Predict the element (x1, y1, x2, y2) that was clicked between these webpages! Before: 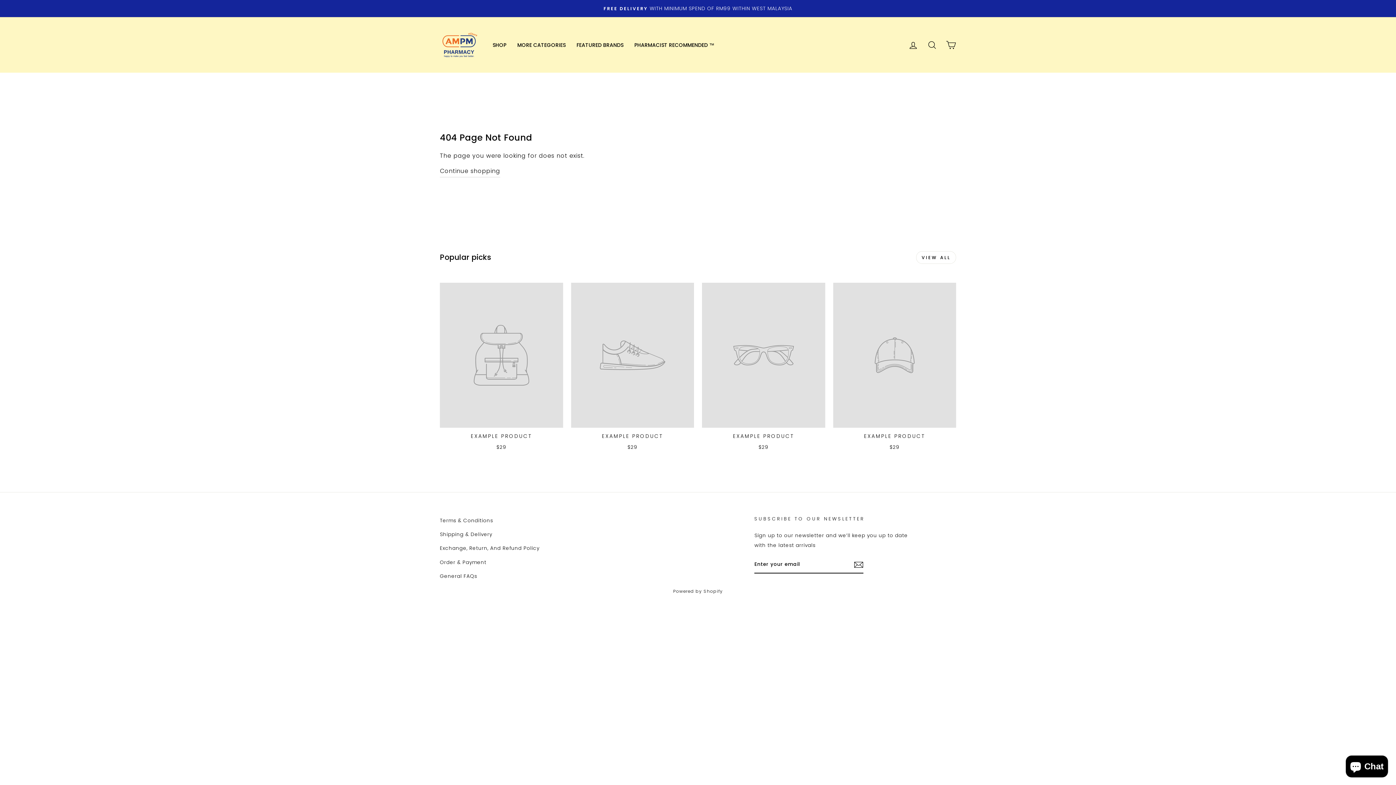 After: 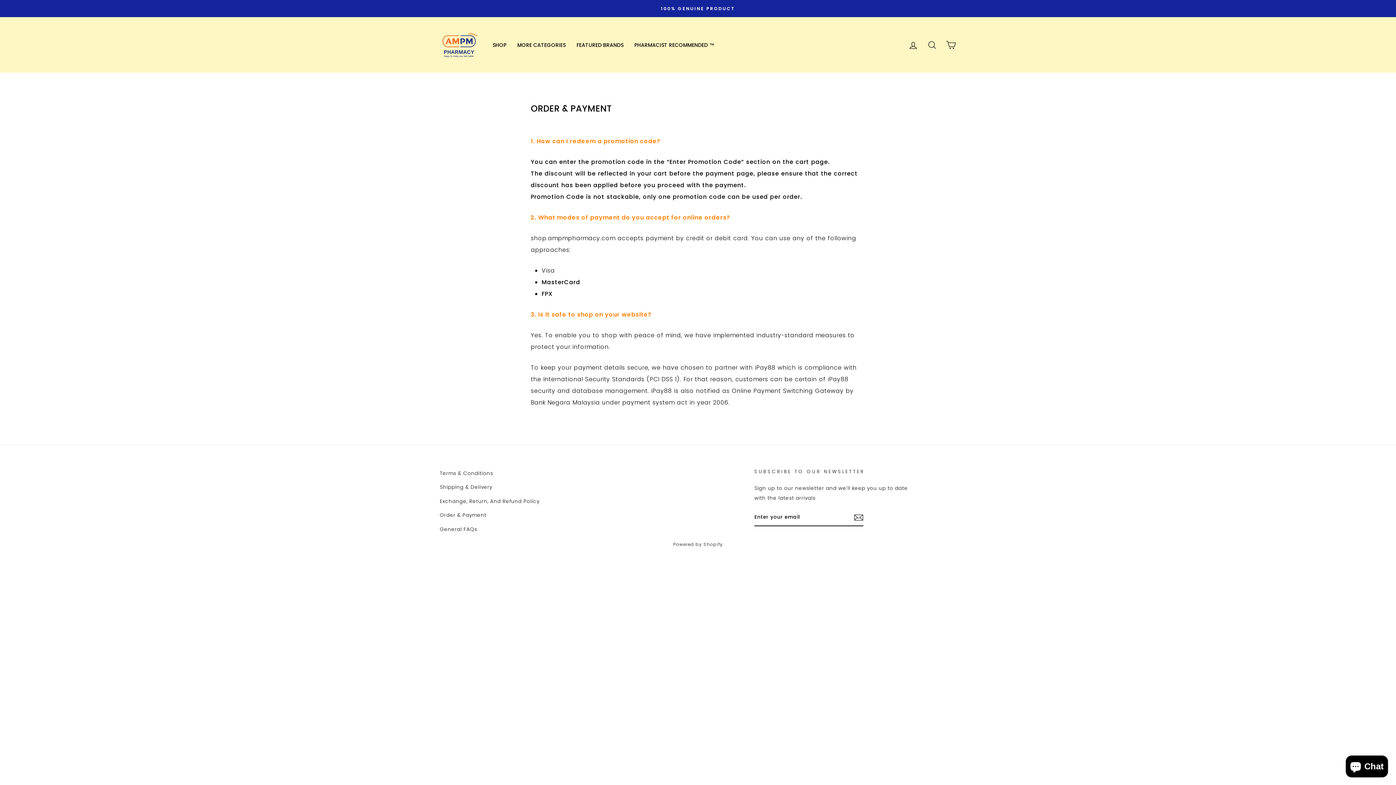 Action: label: Order & Payment bbox: (440, 556, 486, 568)